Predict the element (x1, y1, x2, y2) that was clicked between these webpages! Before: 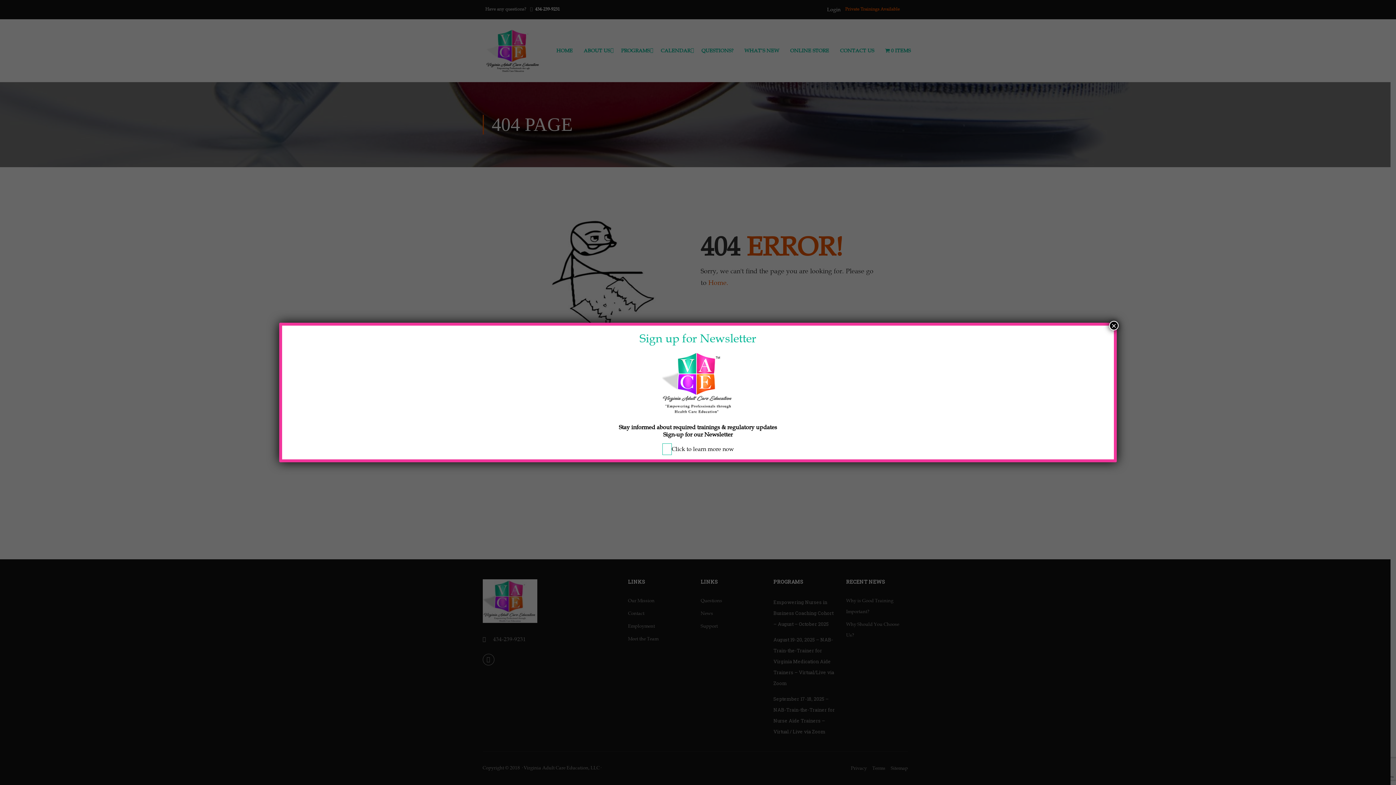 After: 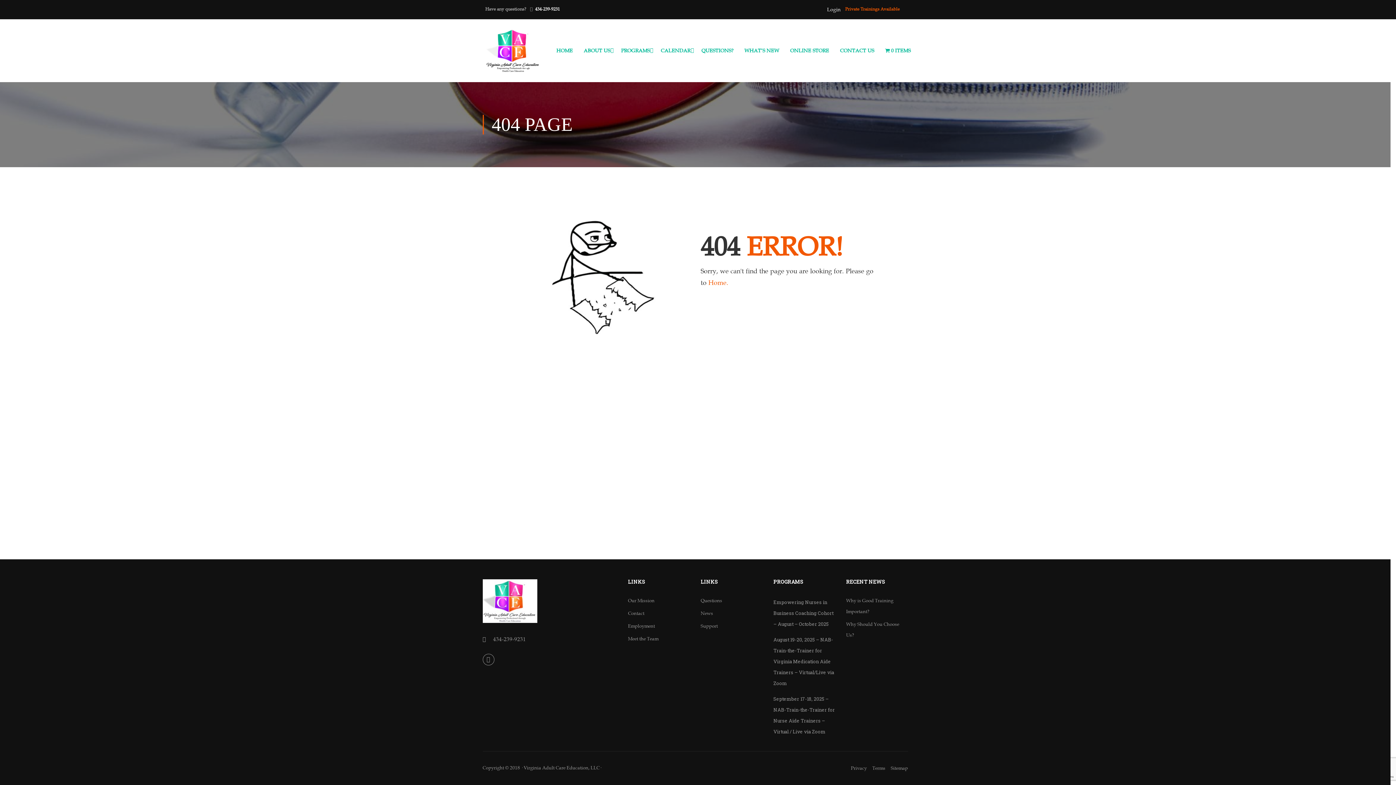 Action: bbox: (662, 443, 671, 455)